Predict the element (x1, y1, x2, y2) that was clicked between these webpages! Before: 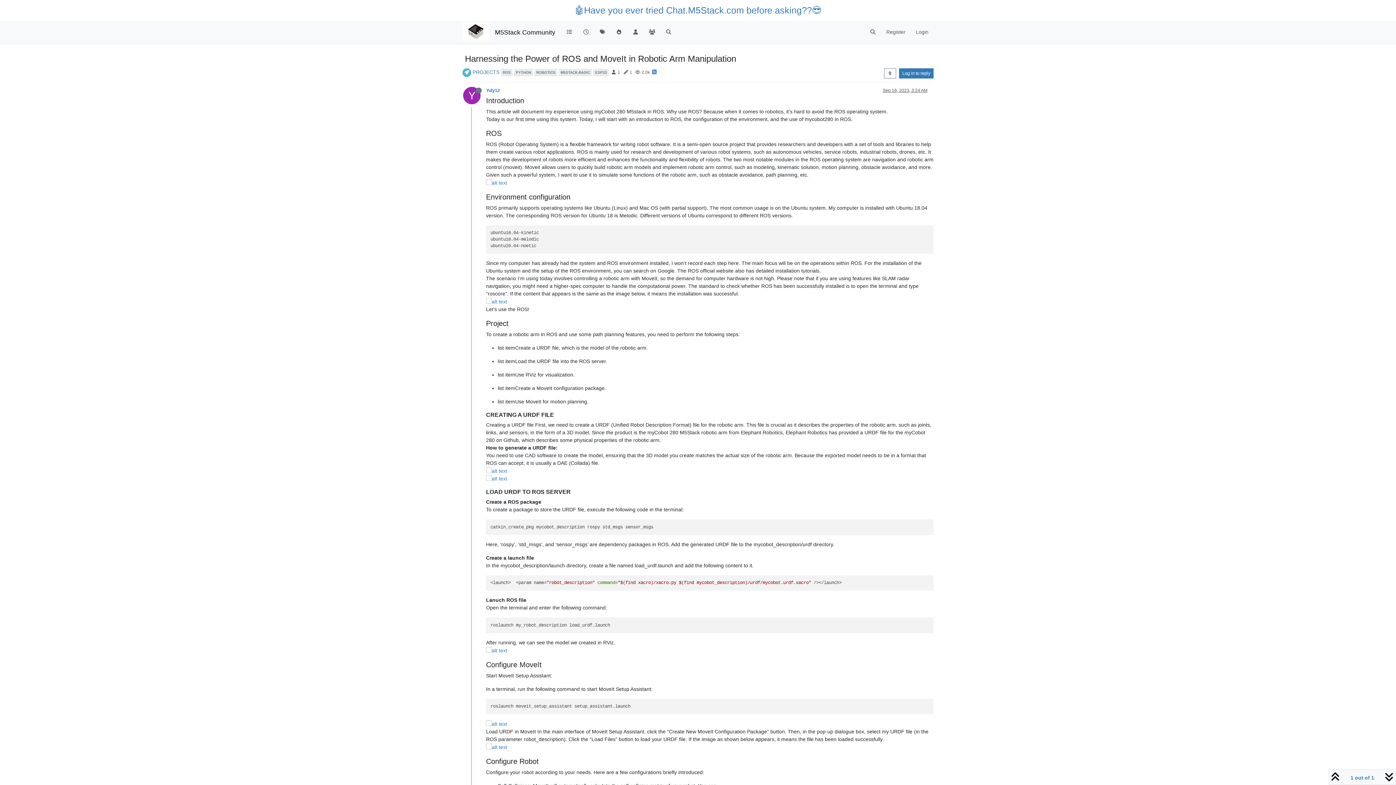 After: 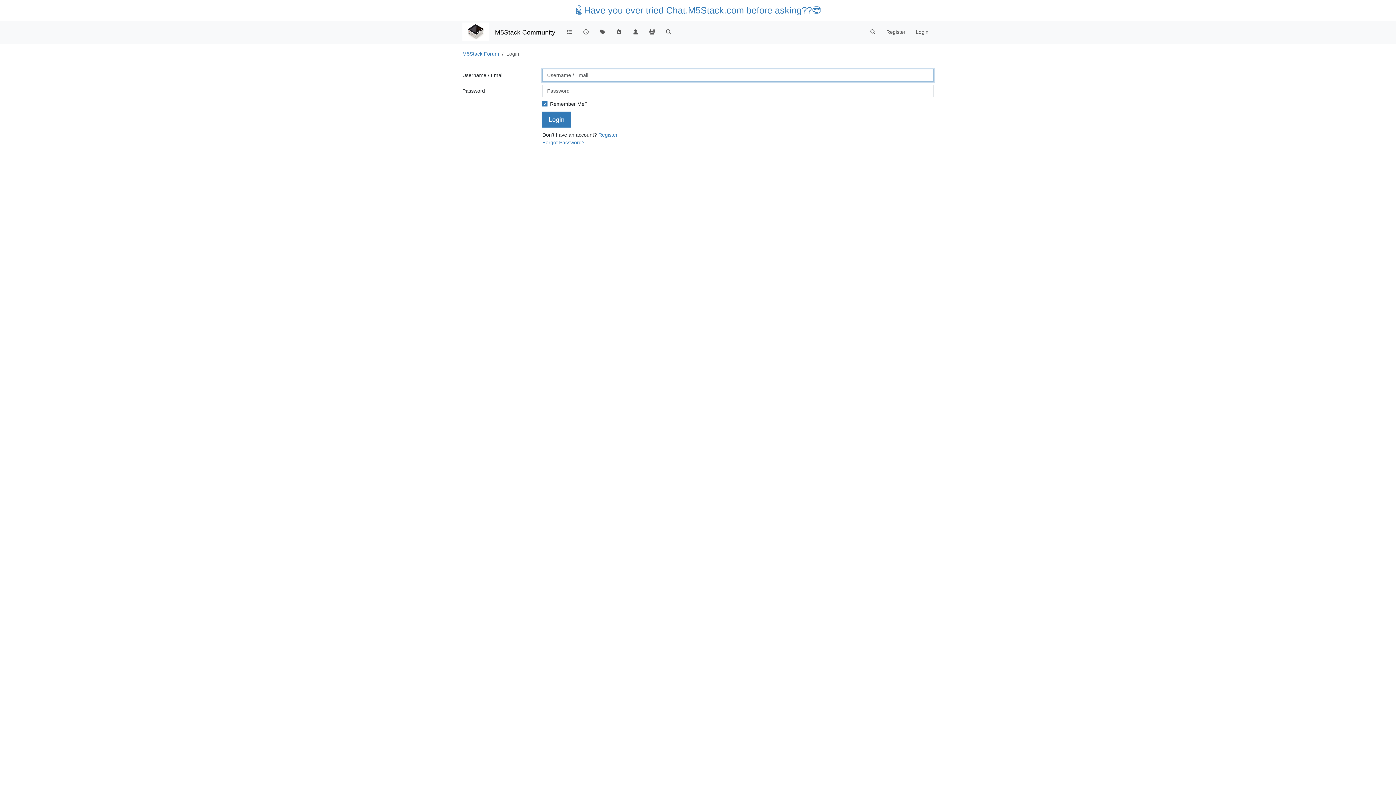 Action: label: Log in to reply bbox: (899, 68, 933, 78)